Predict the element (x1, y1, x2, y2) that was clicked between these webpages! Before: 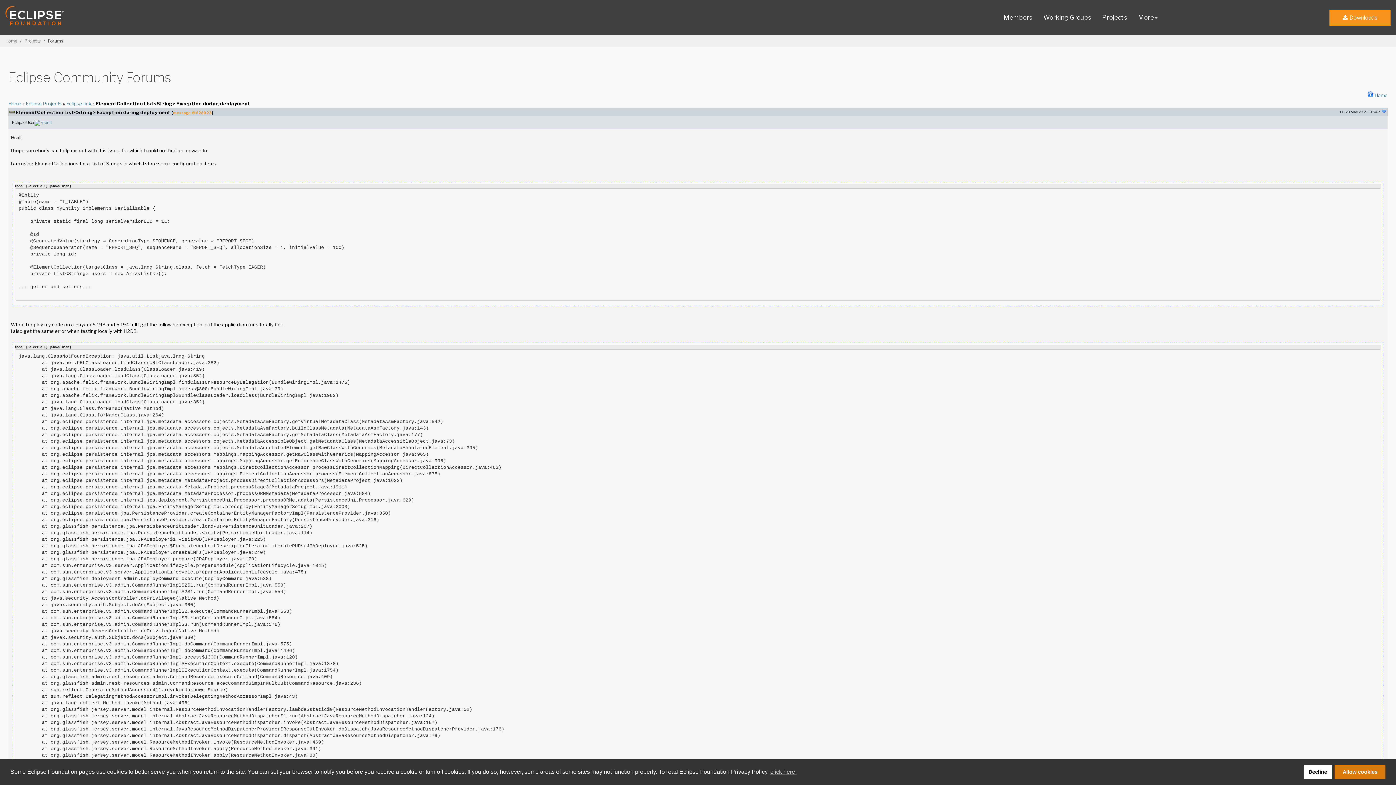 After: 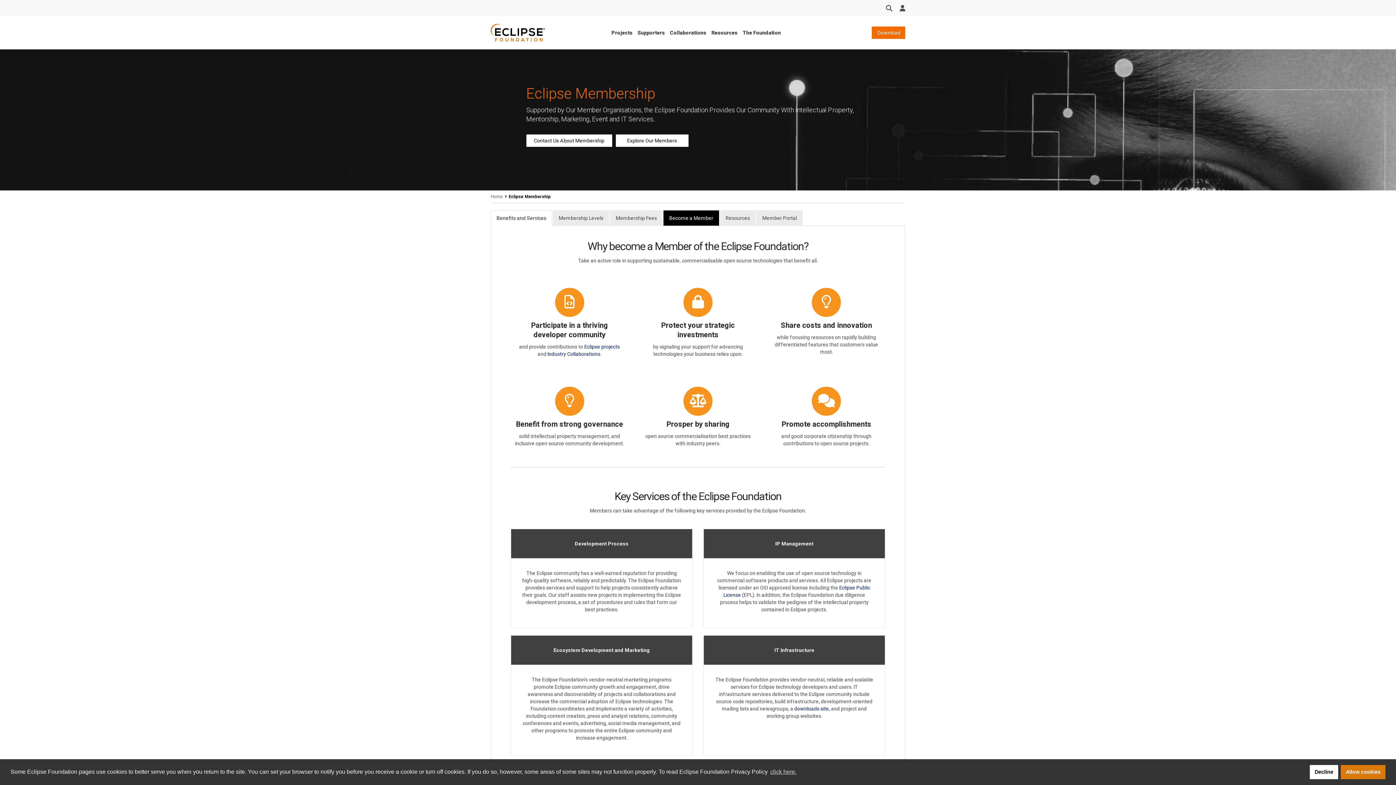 Action: bbox: (1003, 13, 1032, 21) label: Members